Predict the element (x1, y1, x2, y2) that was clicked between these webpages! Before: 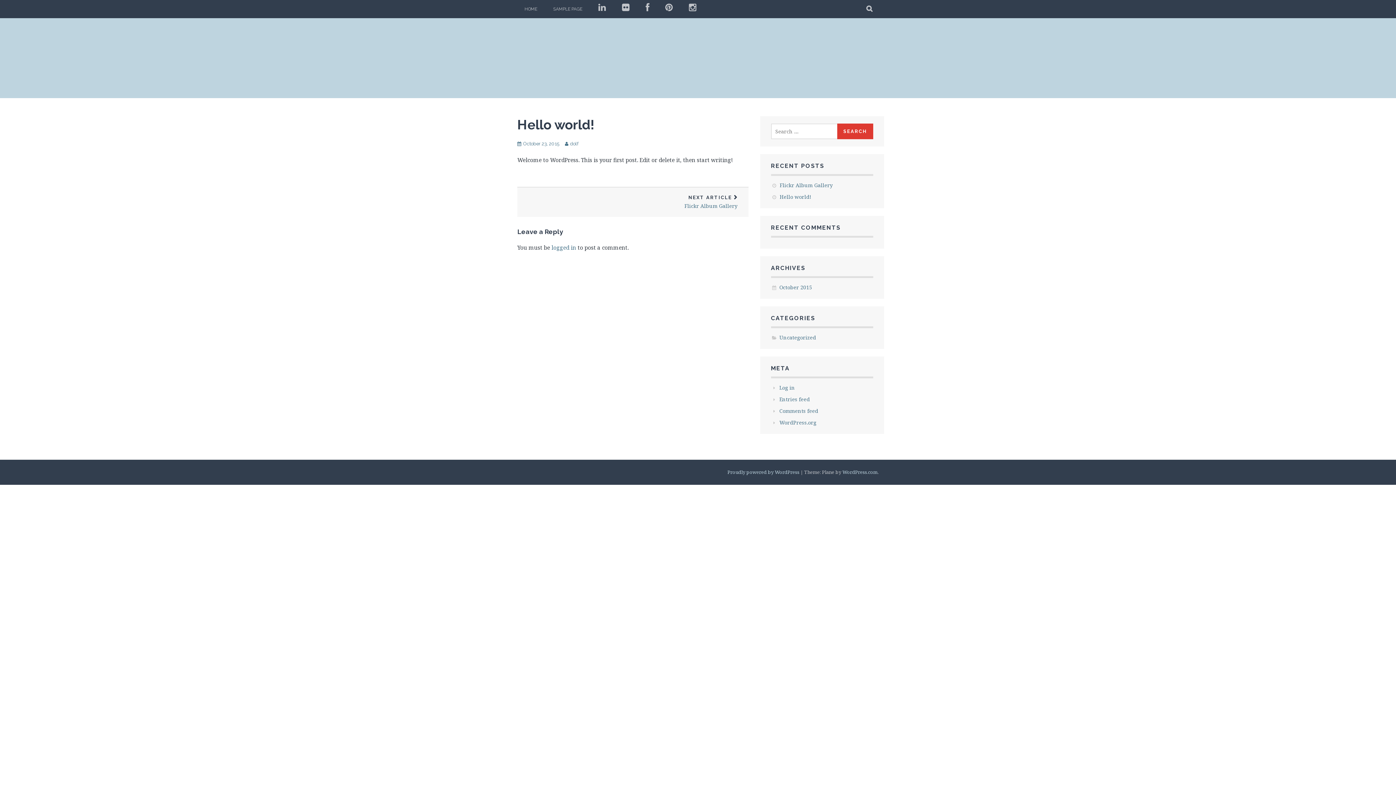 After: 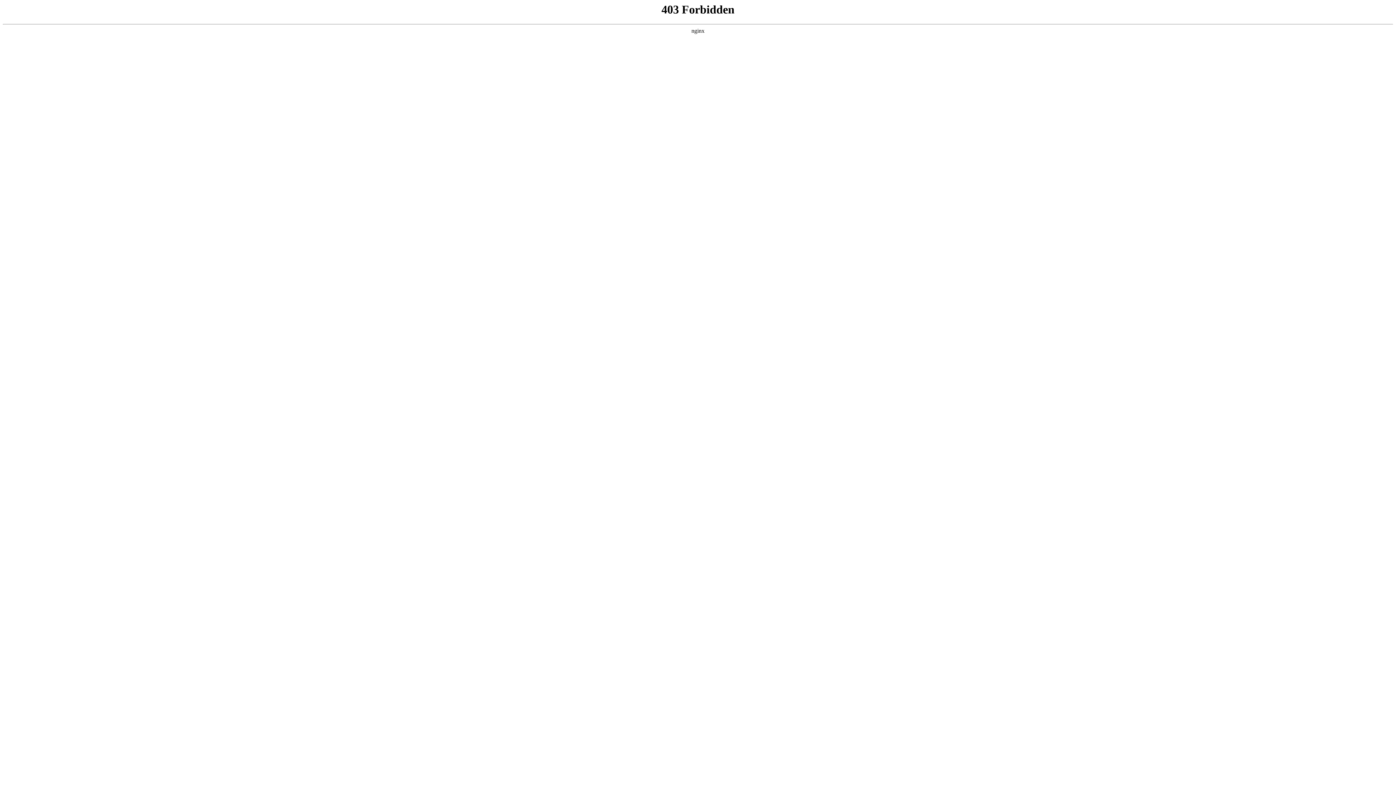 Action: label: Proudly powered by WordPress bbox: (727, 469, 799, 475)